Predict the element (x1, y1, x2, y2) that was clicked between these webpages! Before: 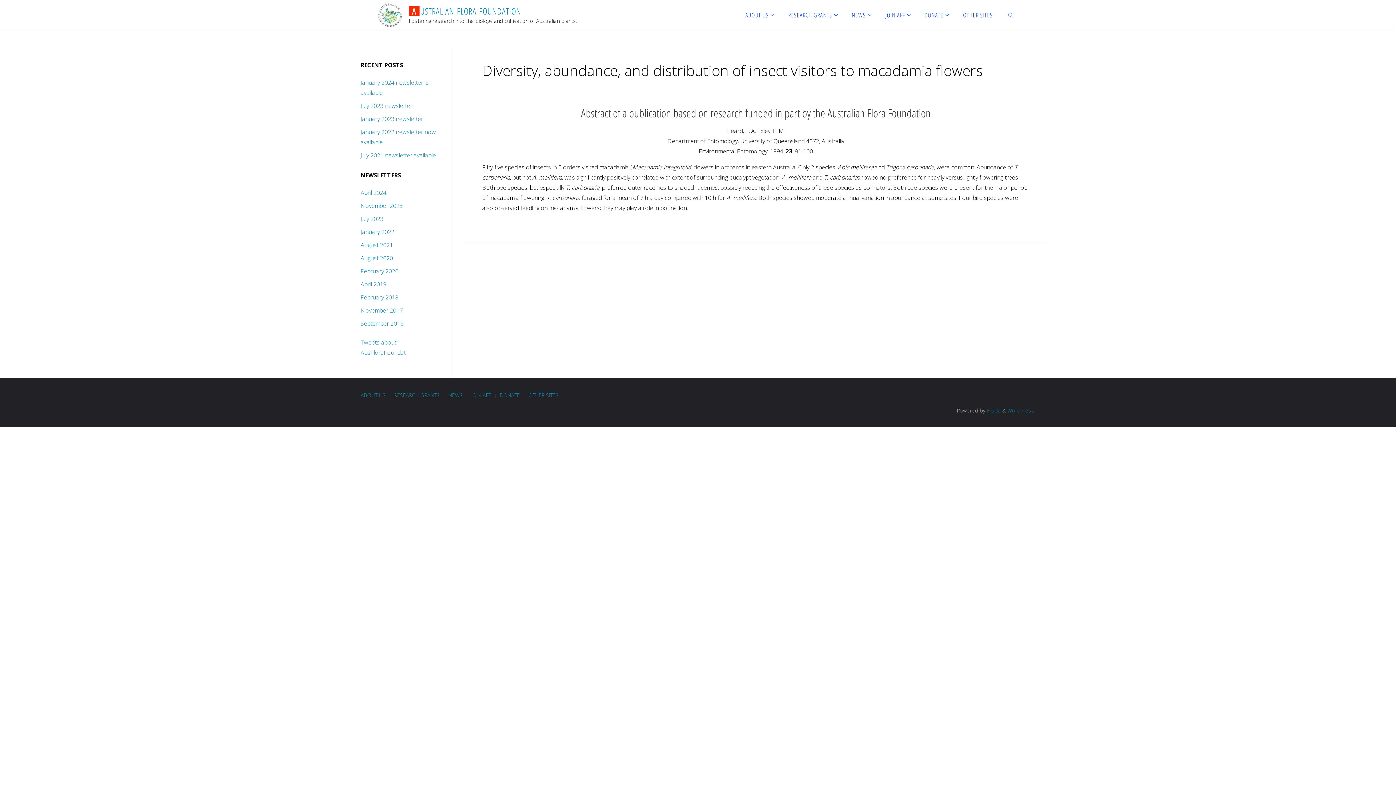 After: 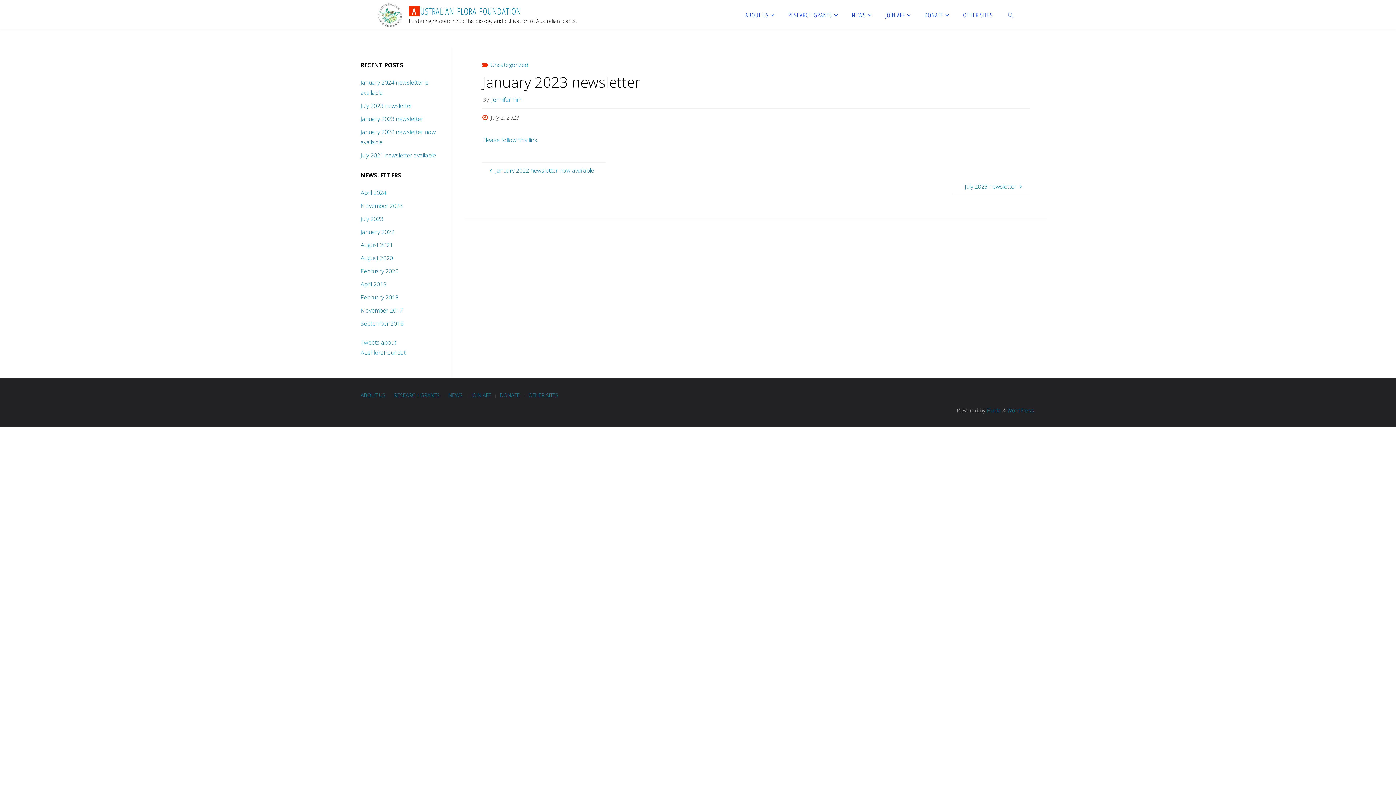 Action: label: January 2023 newsletter bbox: (360, 114, 423, 122)